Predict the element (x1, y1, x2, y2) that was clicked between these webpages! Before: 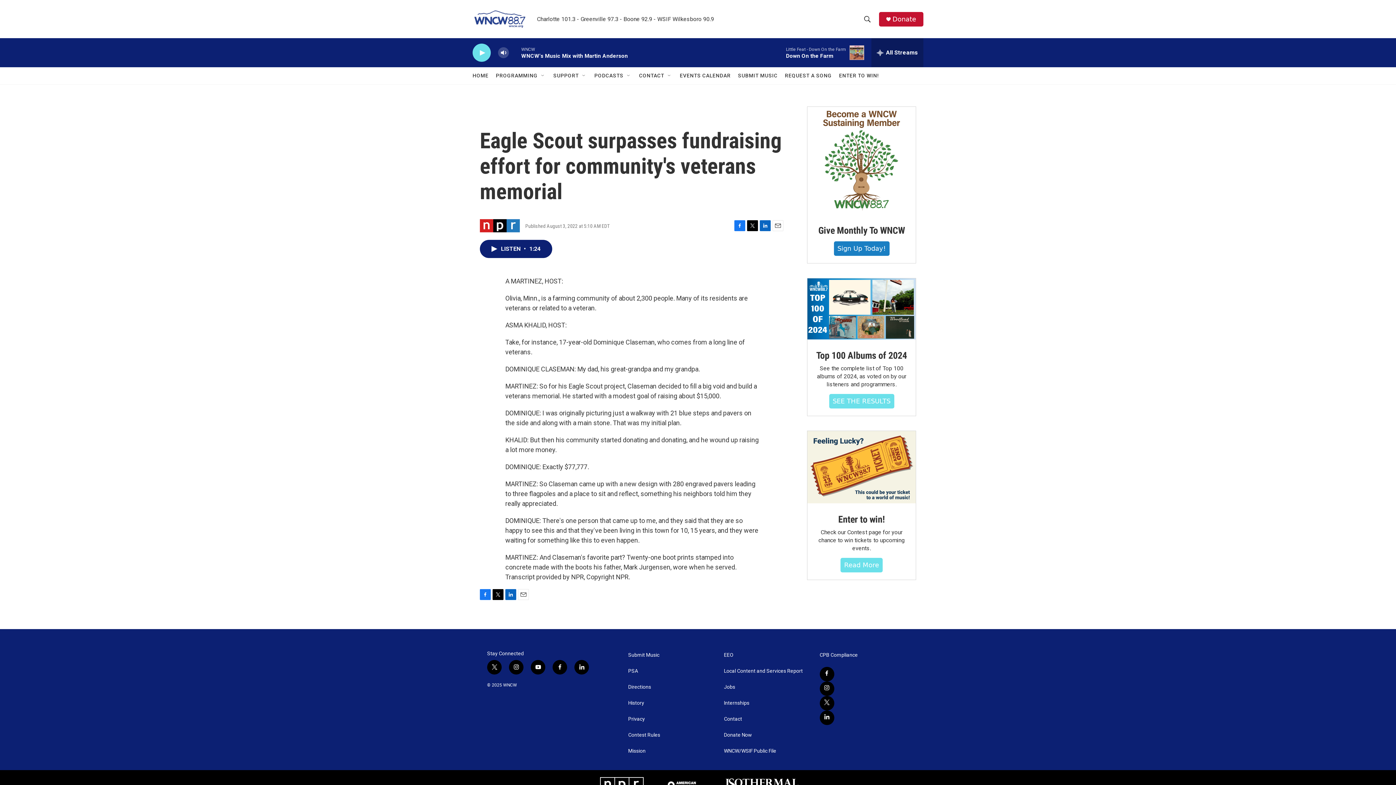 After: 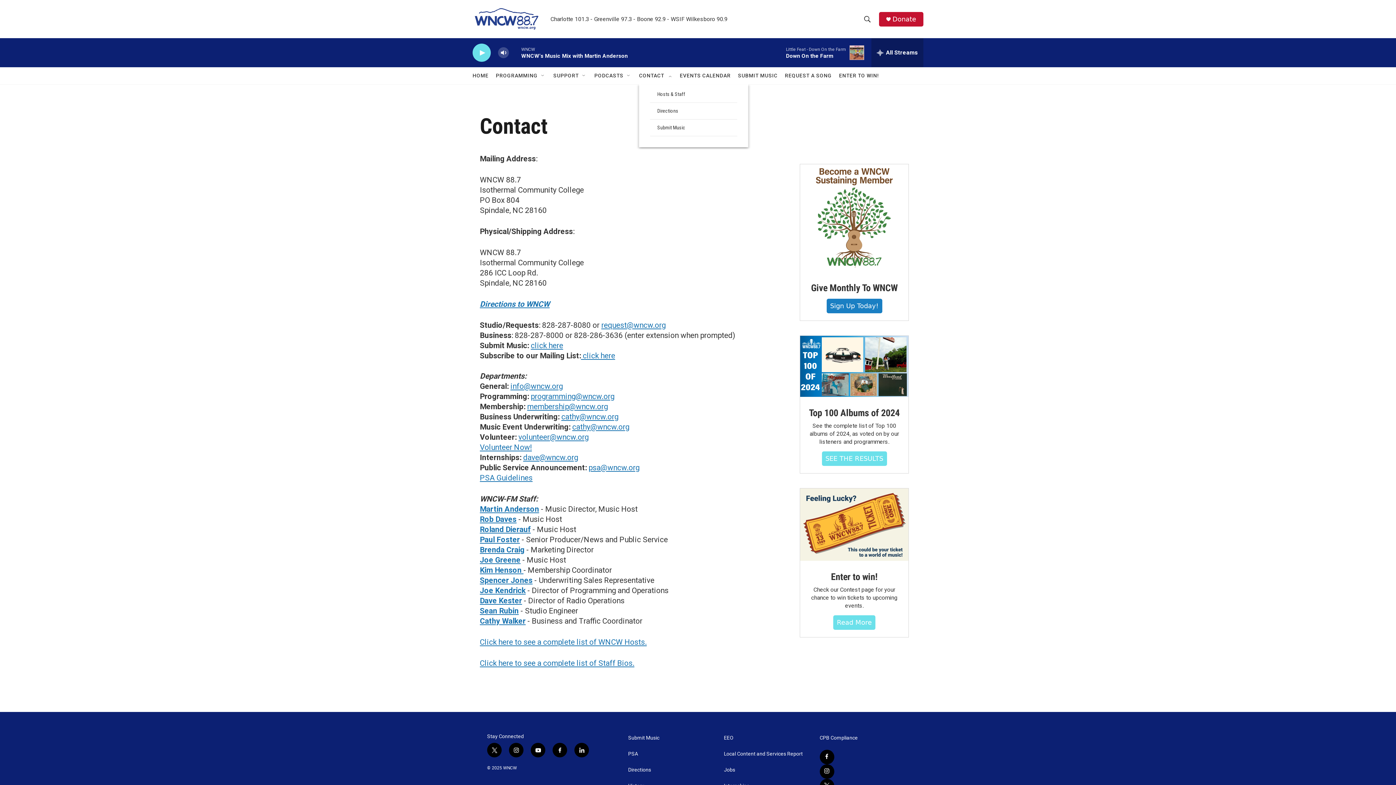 Action: bbox: (639, 67, 664, 84) label: CONTACT